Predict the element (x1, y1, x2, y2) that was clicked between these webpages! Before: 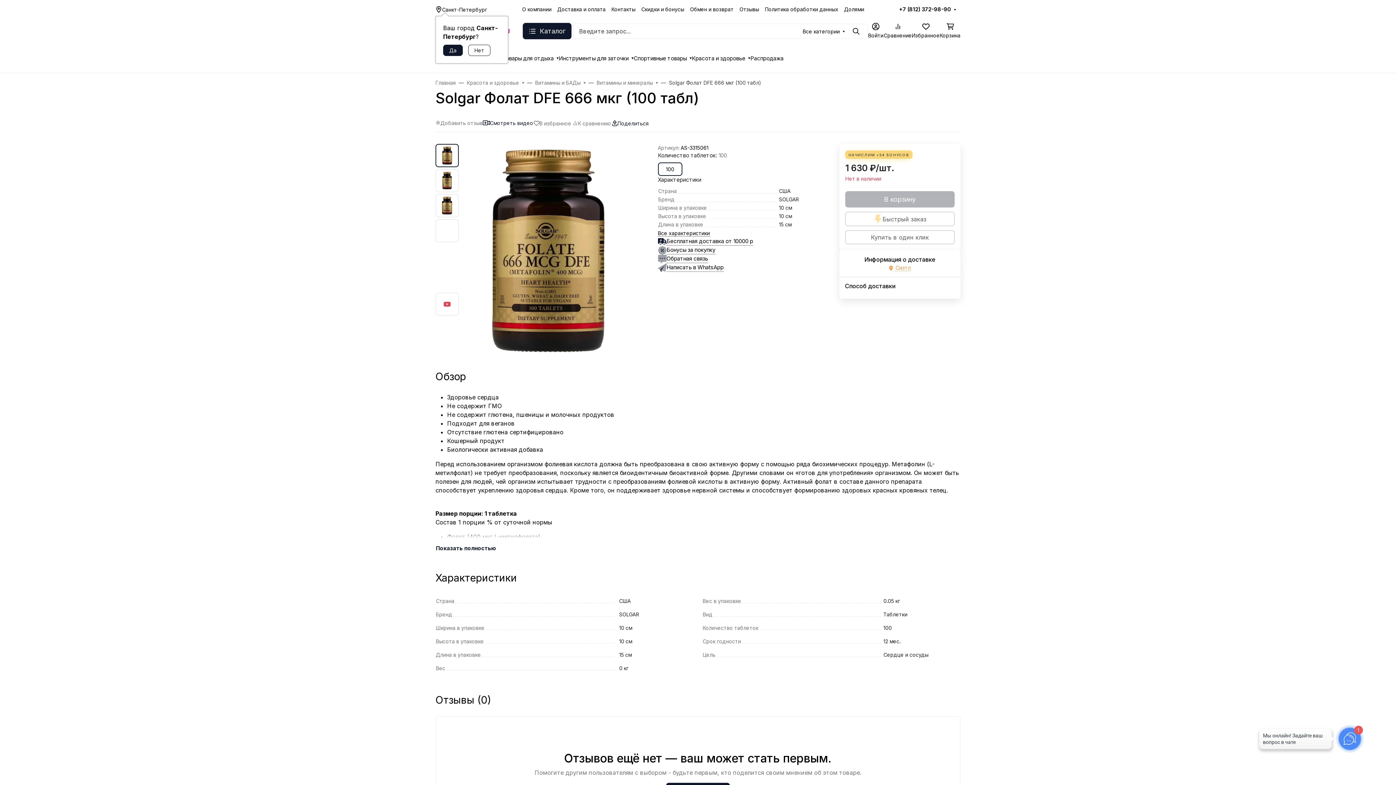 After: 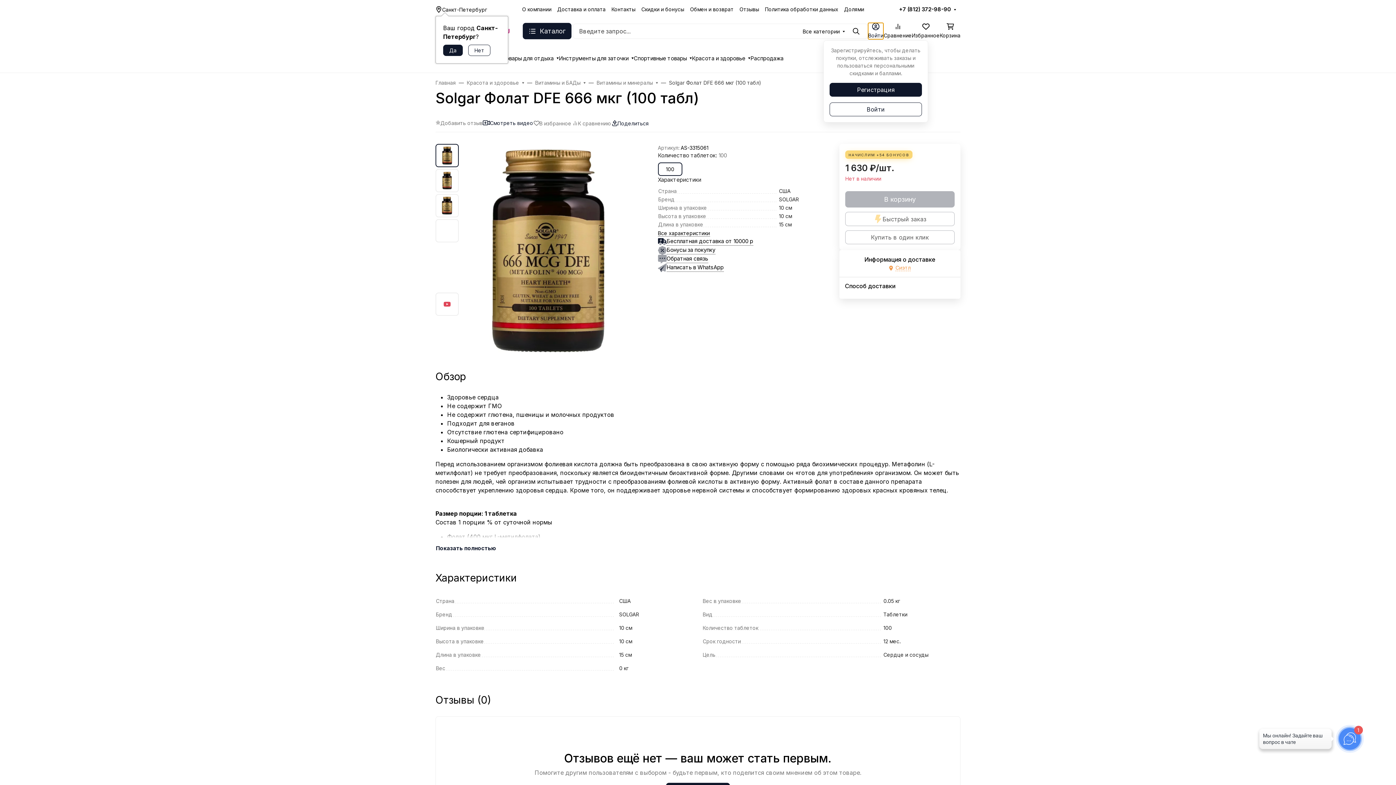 Action: label: Войти bbox: (868, 22, 884, 39)